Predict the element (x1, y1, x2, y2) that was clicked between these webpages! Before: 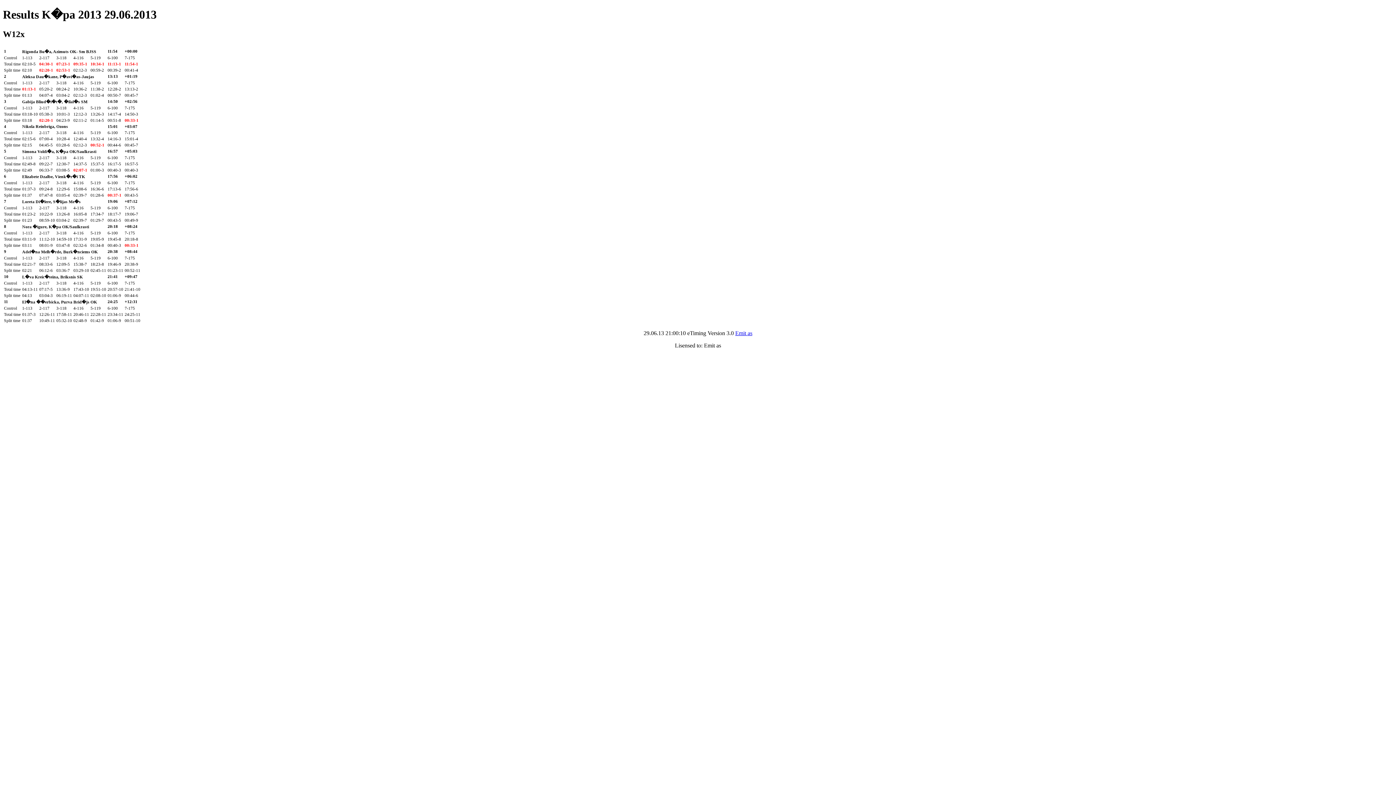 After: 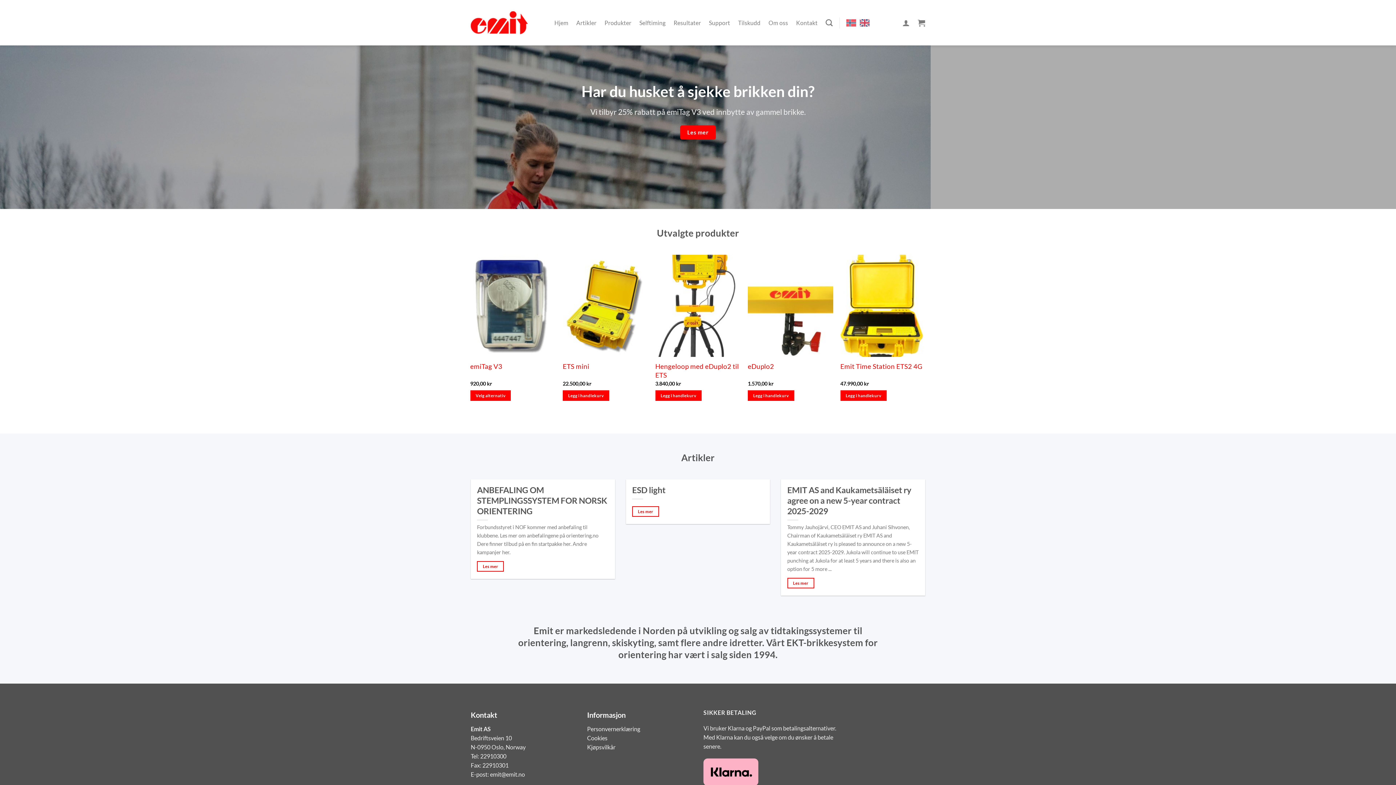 Action: label: Emit as bbox: (735, 330, 752, 336)